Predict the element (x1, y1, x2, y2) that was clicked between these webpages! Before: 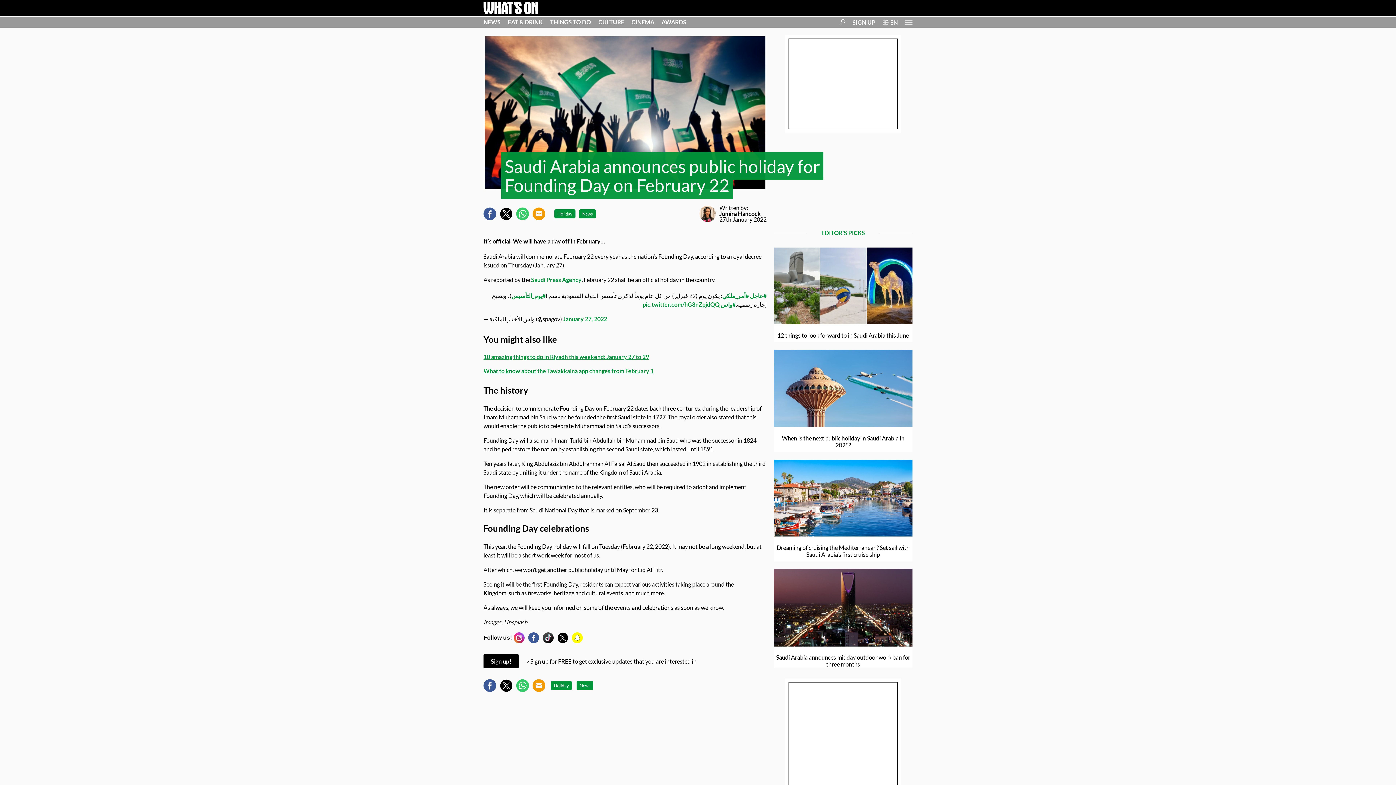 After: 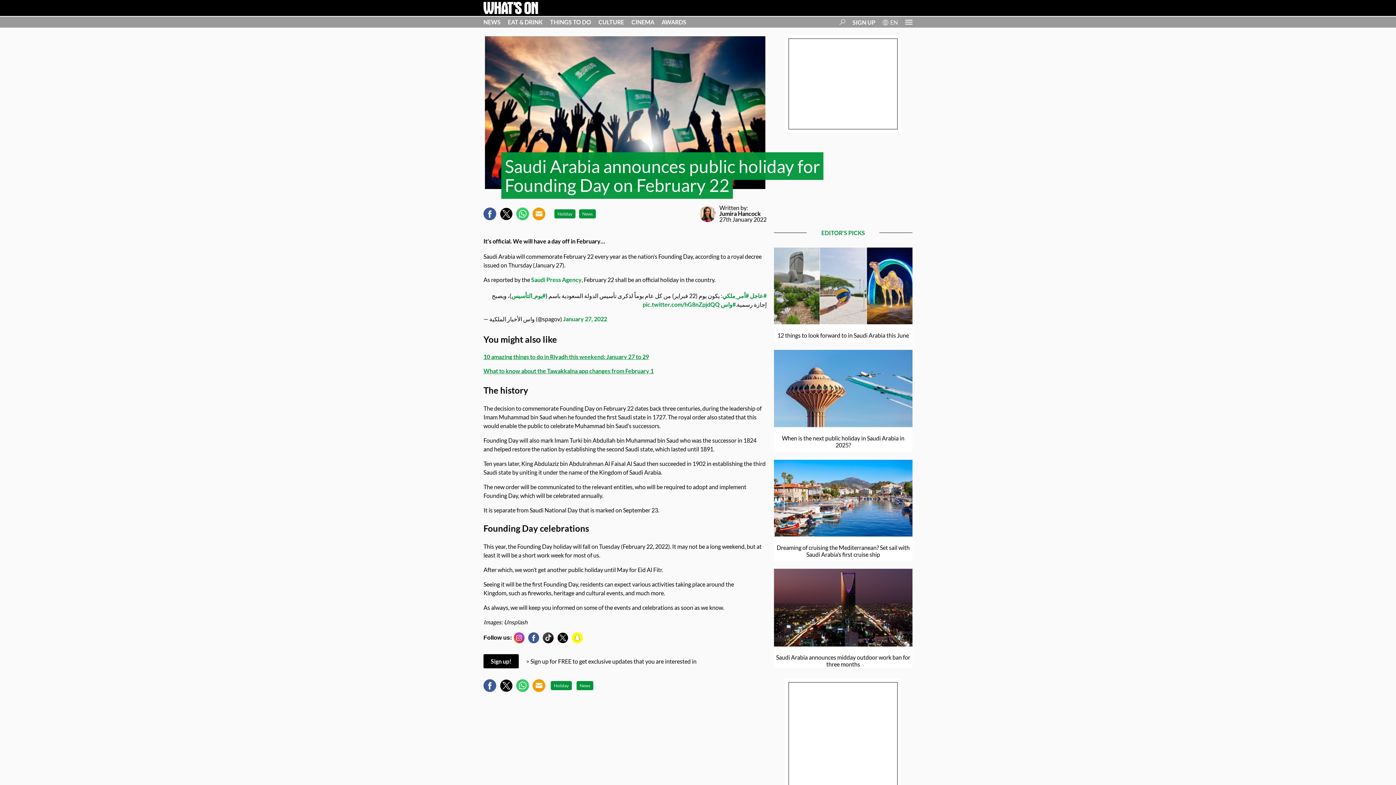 Action: bbox: (542, 632, 553, 639)